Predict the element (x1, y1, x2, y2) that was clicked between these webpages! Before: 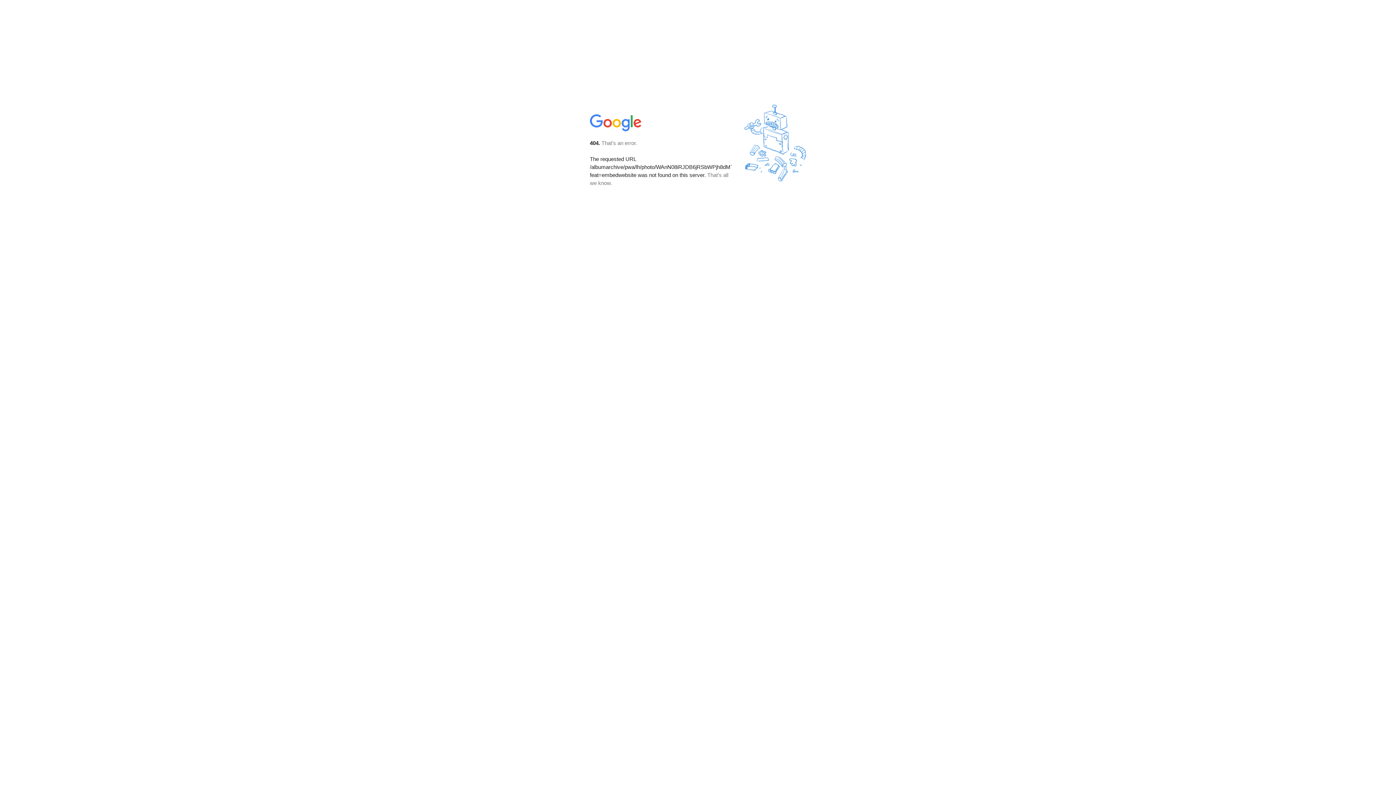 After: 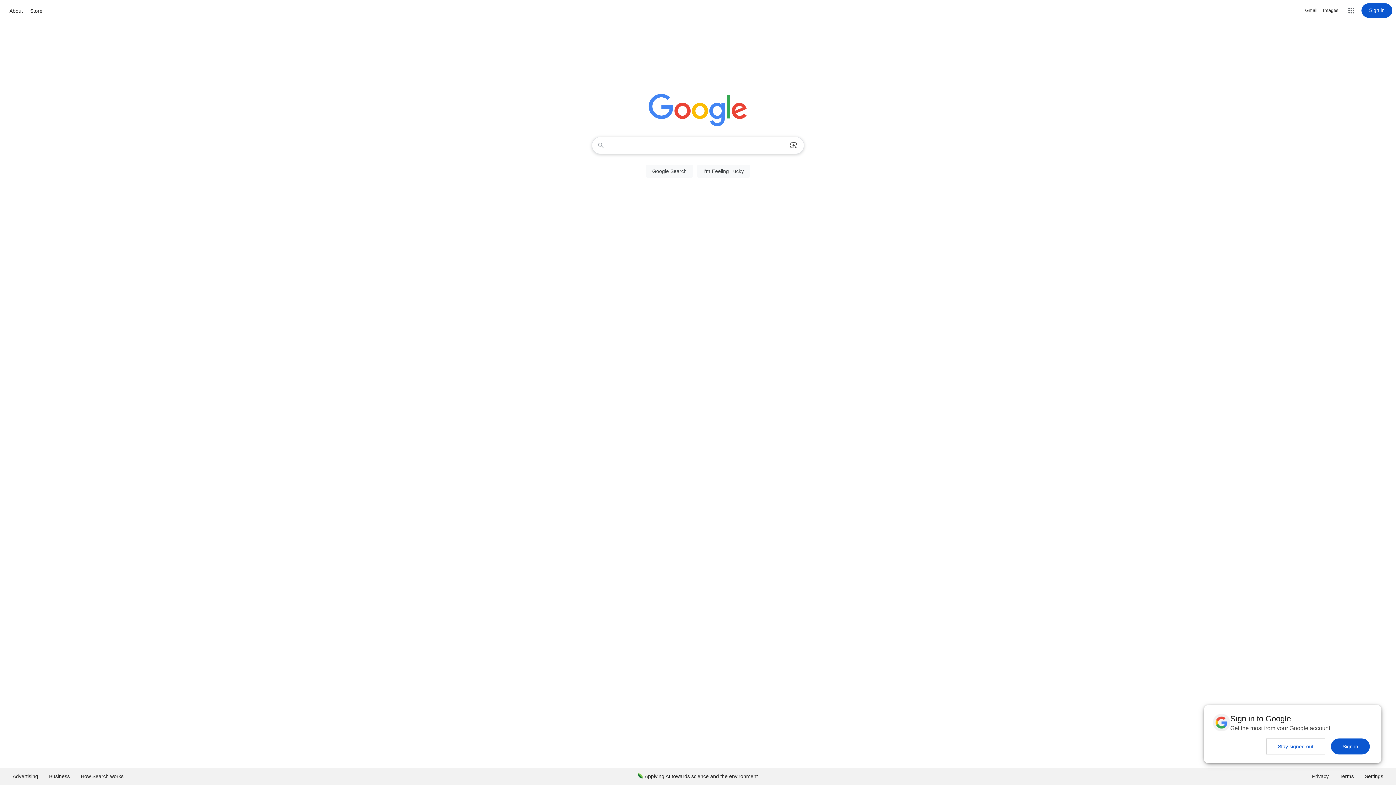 Action: bbox: (590, 127, 642, 134)